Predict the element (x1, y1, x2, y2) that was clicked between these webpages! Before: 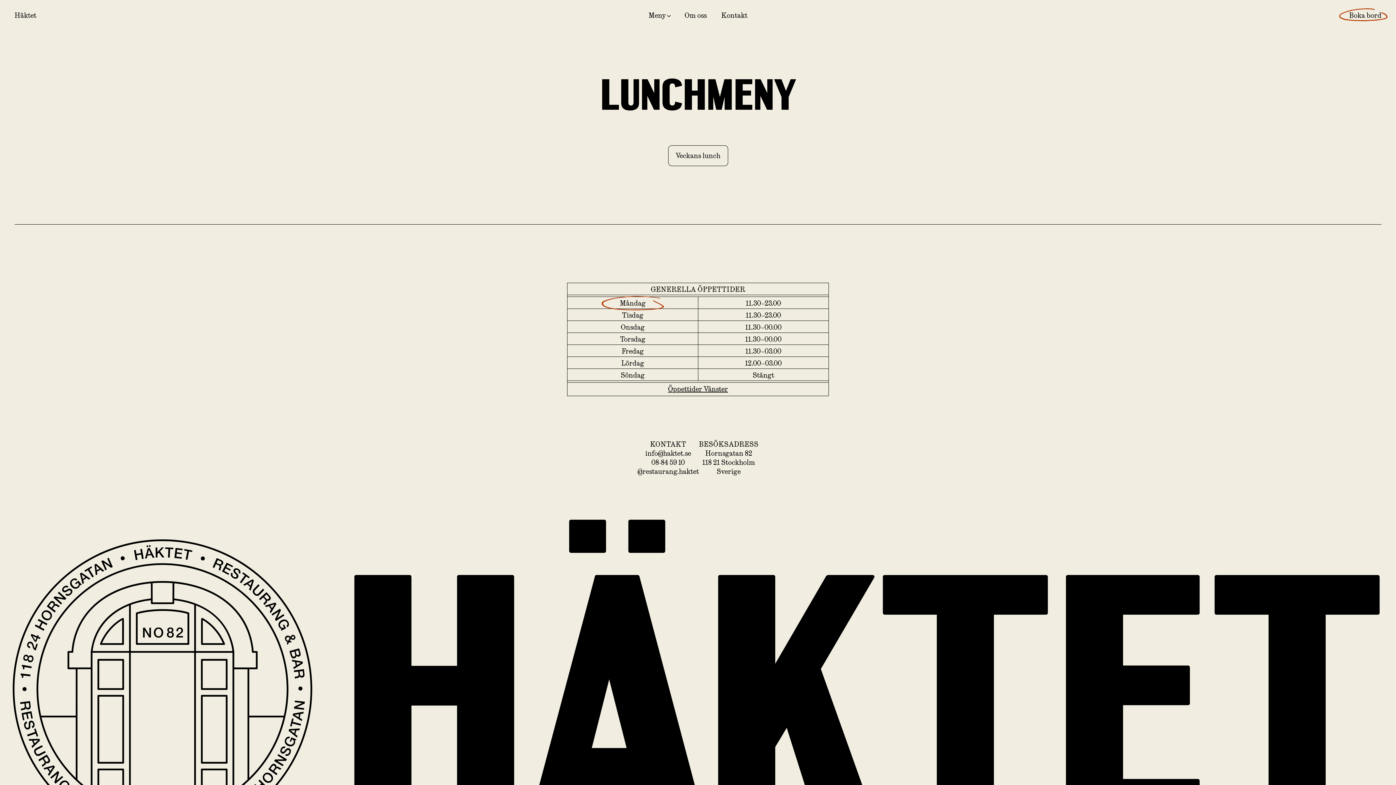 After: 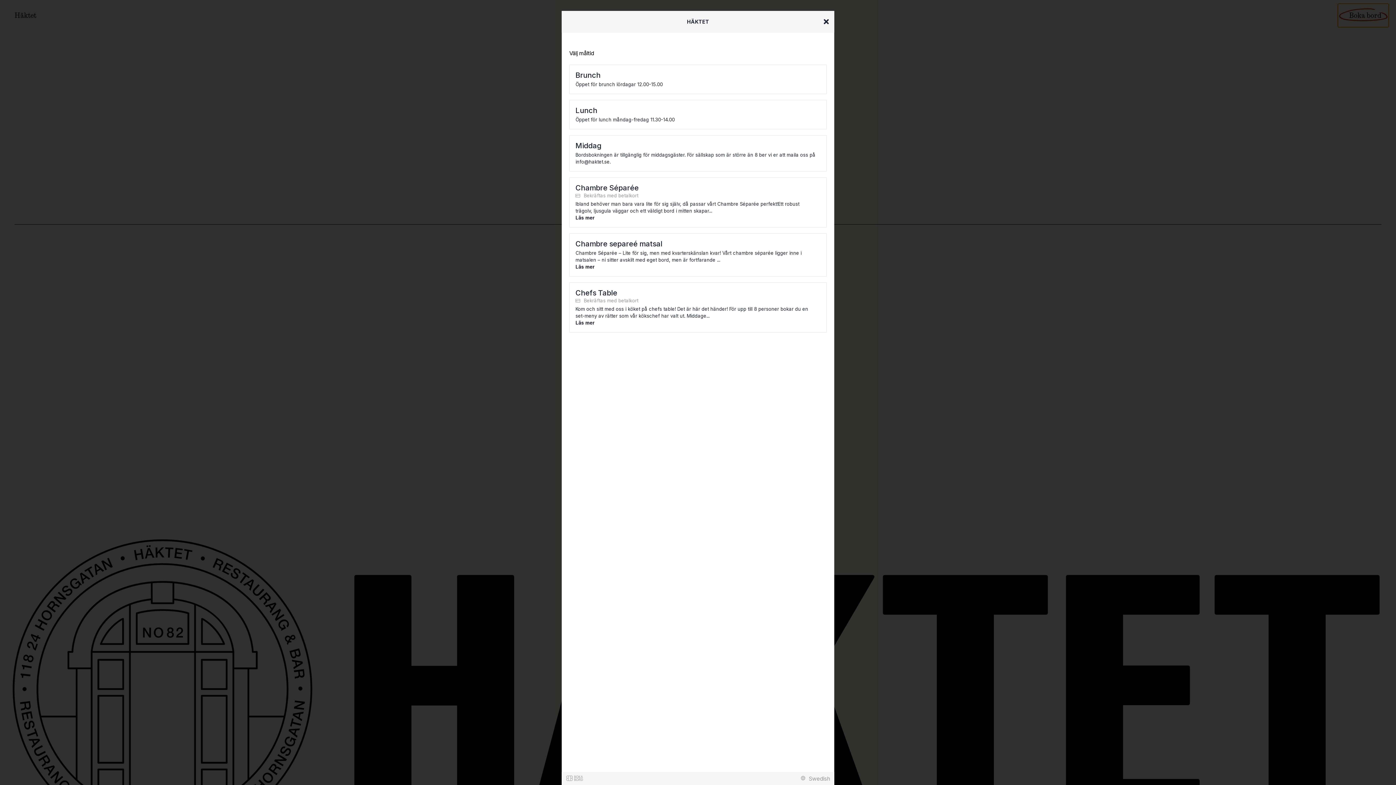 Action: bbox: (1338, 3, 1389, 27) label: Boka bord